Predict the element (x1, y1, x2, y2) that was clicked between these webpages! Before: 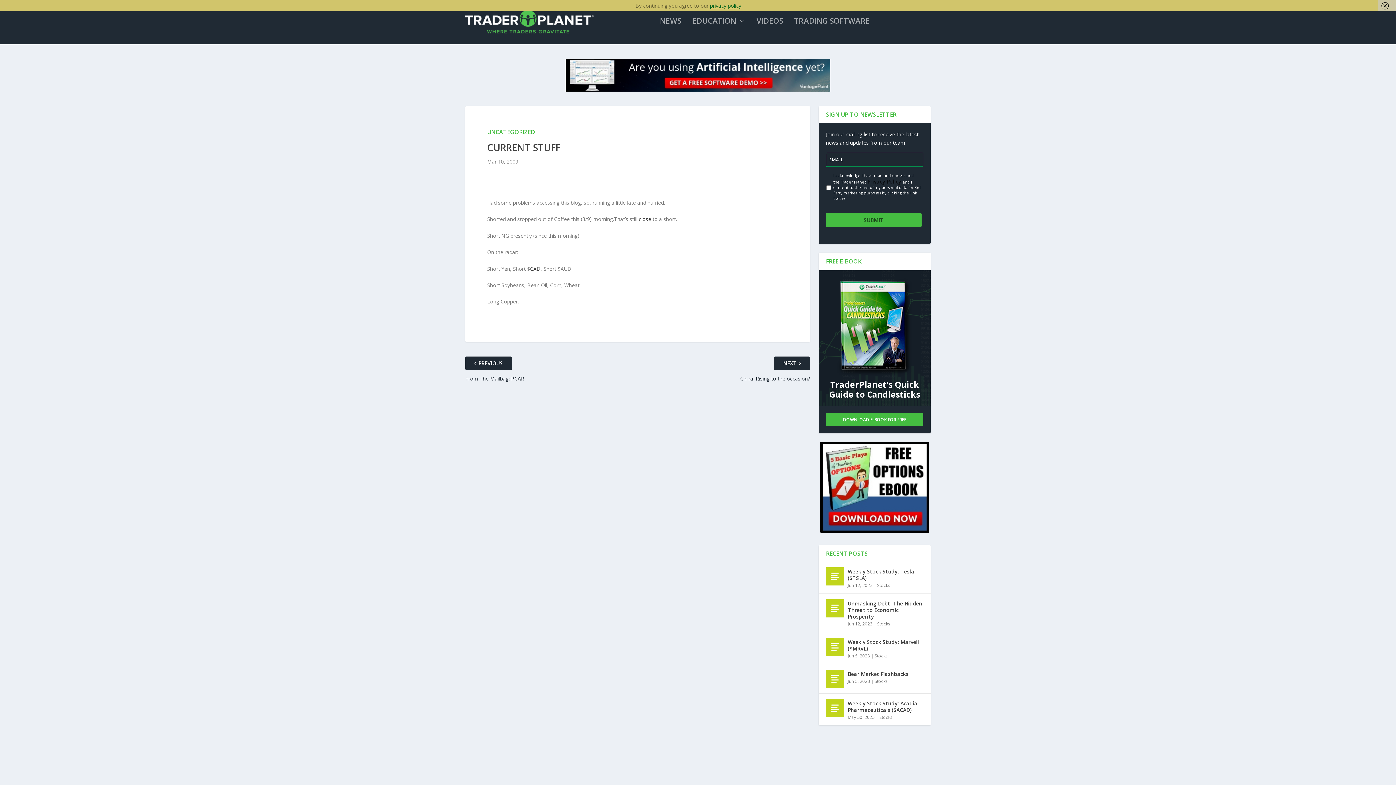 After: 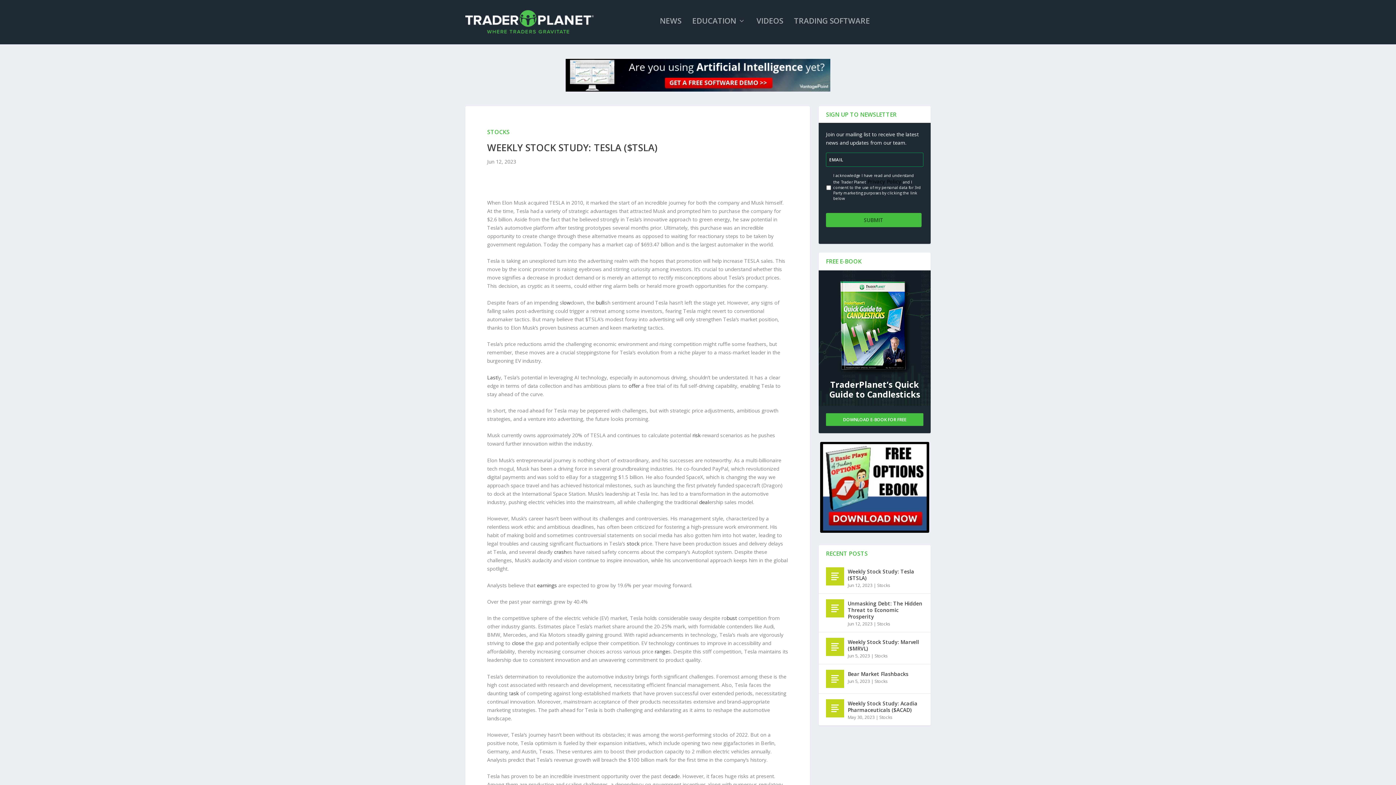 Action: bbox: (848, 567, 923, 582) label: Weekly Stock Study: Tesla ($TSLA)